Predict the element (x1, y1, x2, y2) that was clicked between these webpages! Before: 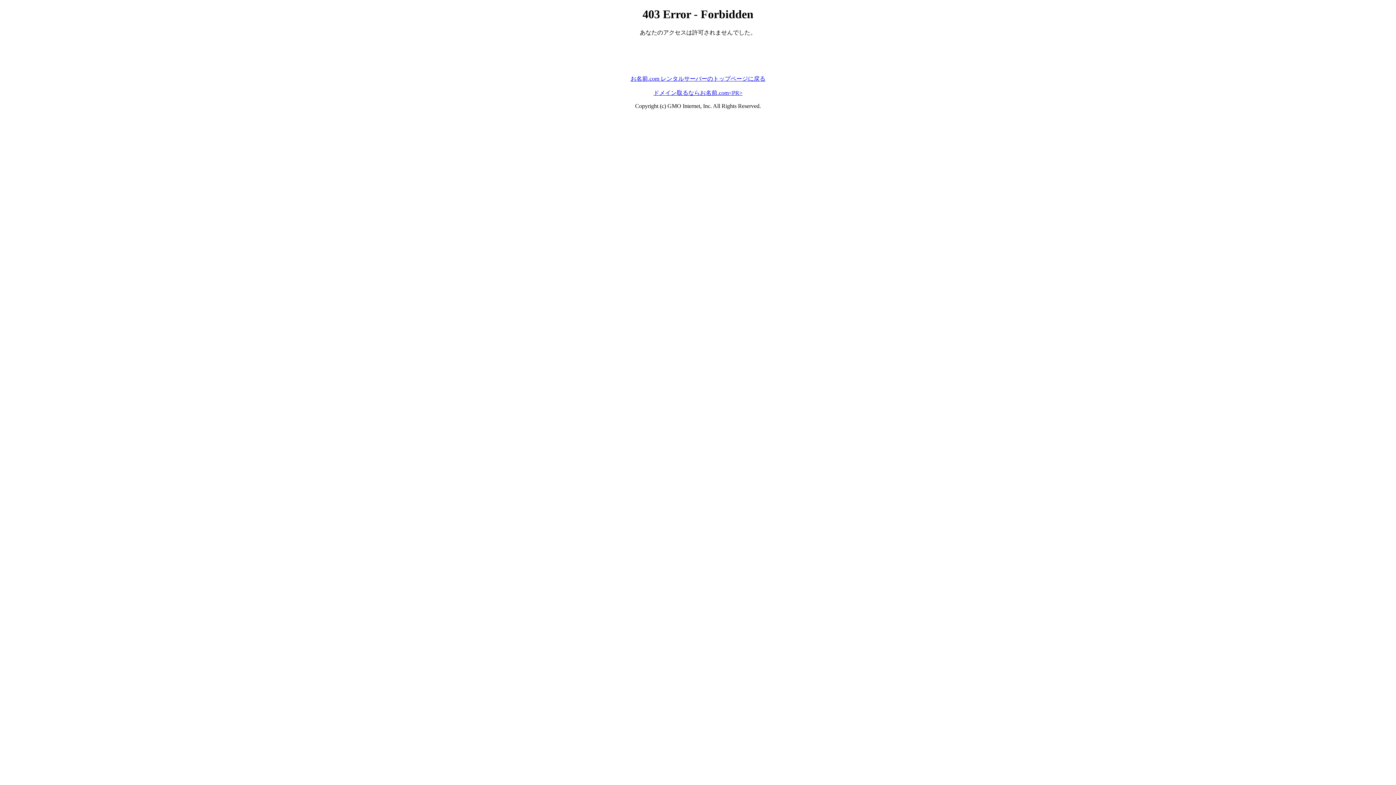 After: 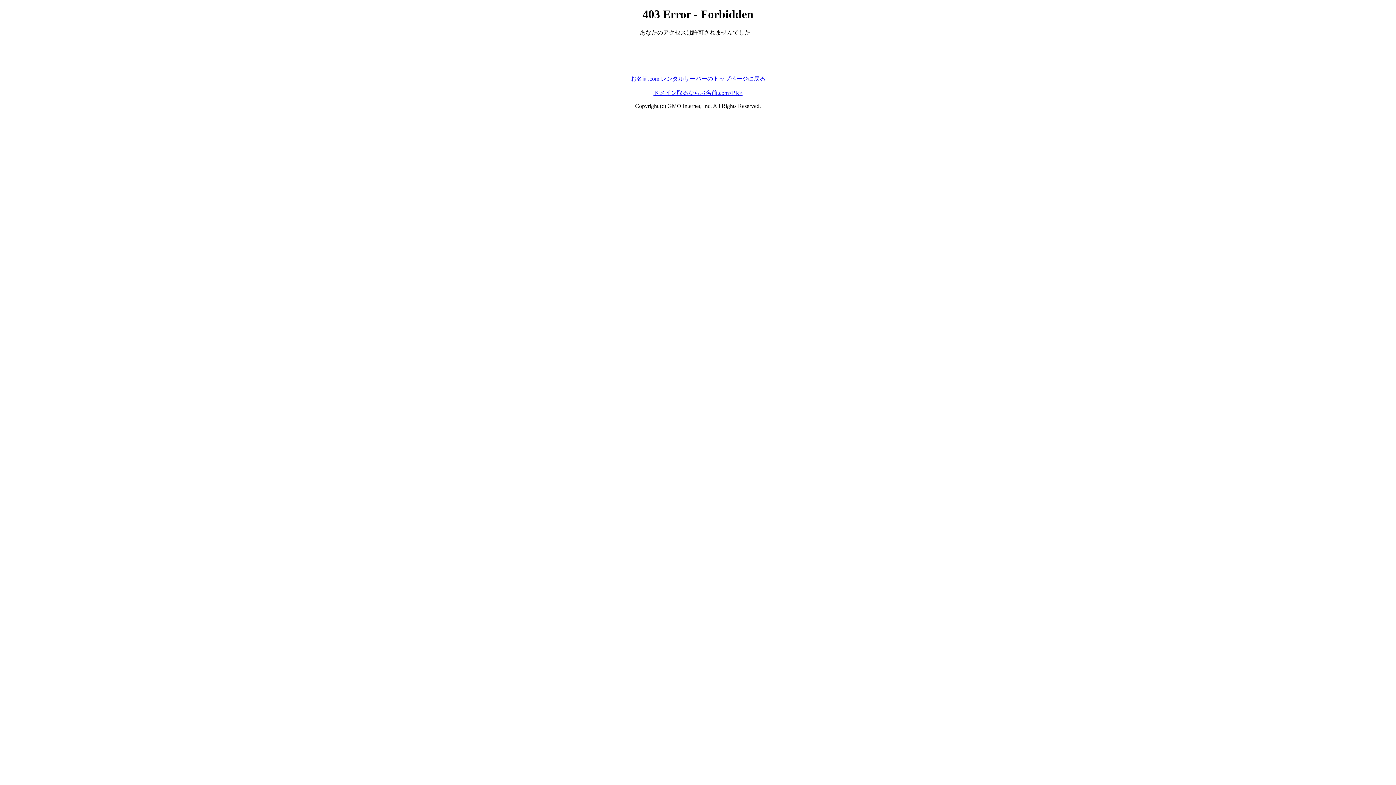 Action: label: お名前.com レンタルサーバーのトップページに戻る bbox: (630, 75, 765, 81)